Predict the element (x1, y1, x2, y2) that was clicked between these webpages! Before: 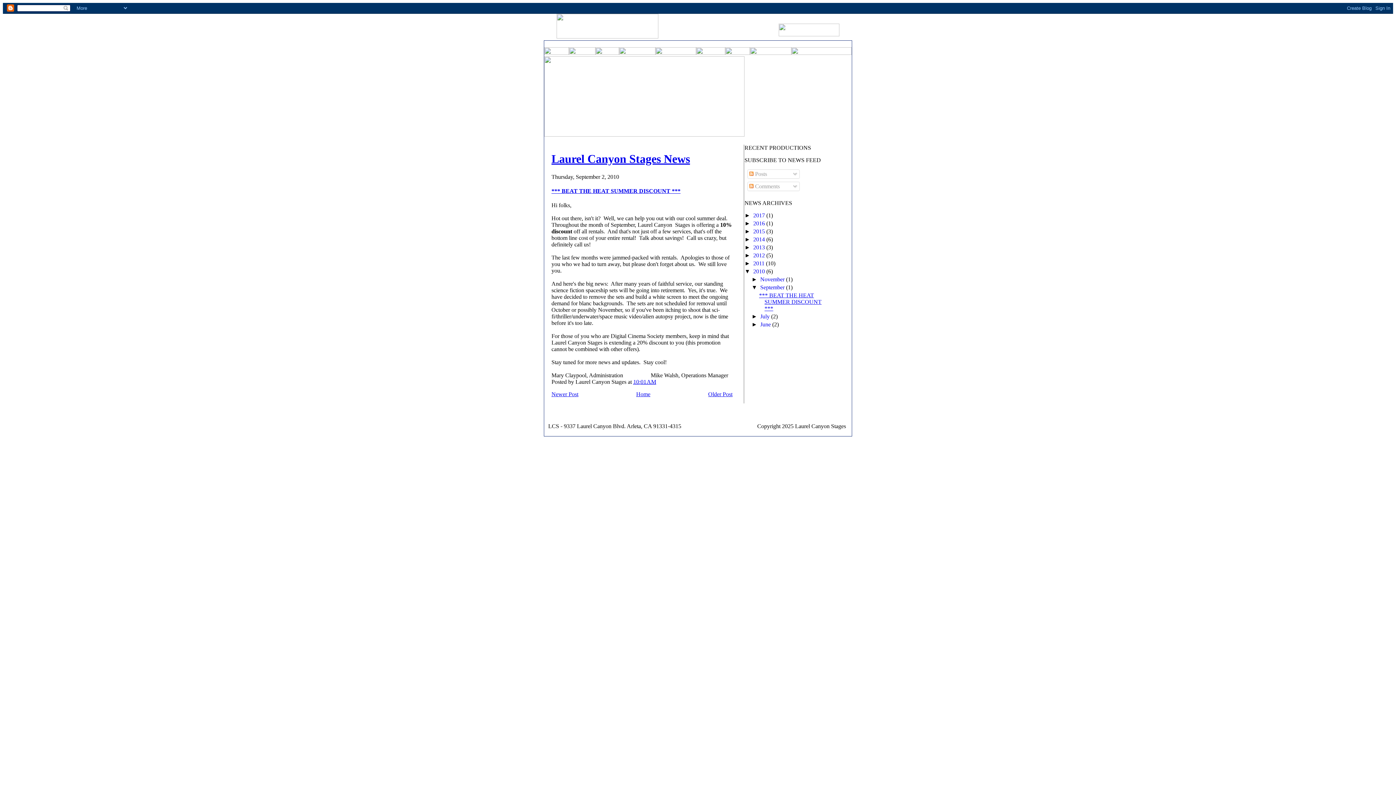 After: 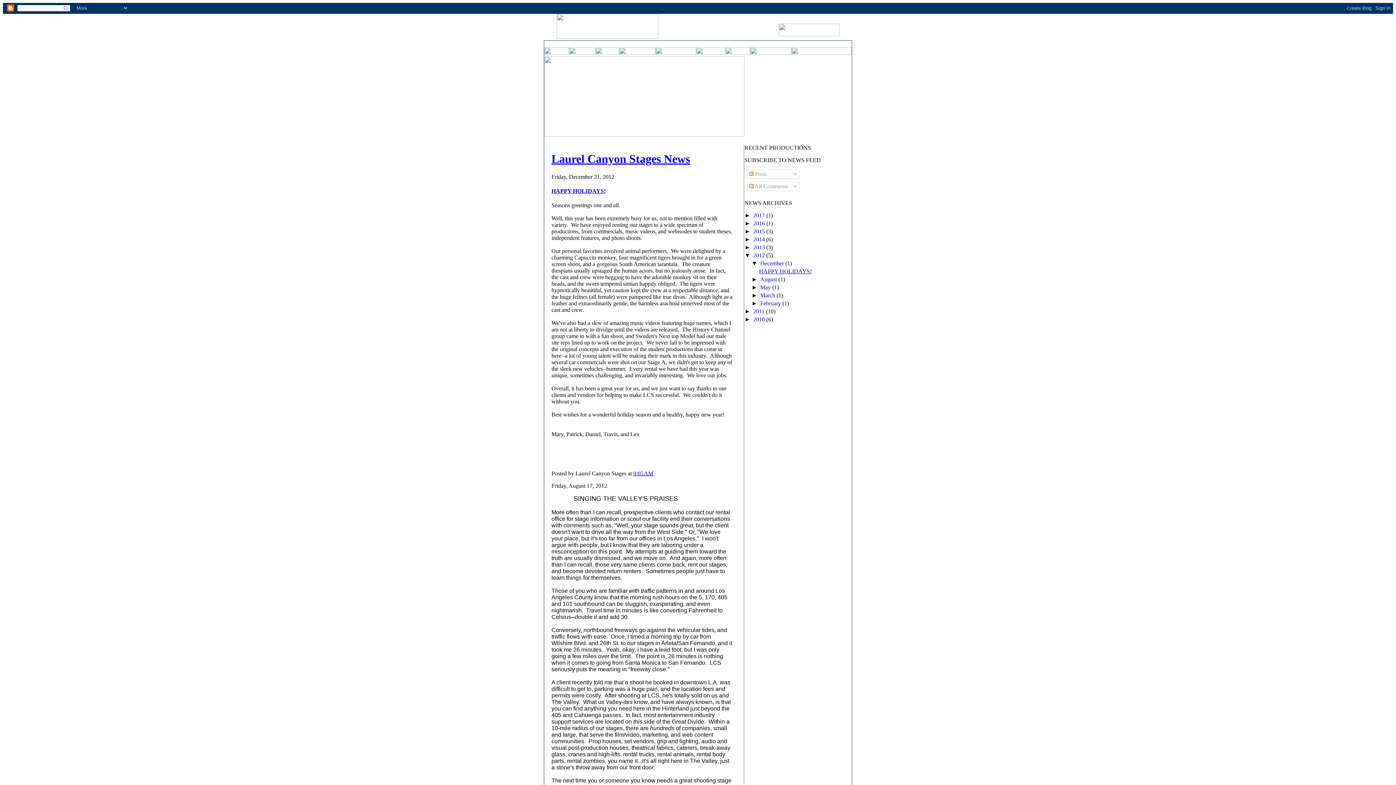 Action: bbox: (753, 252, 765, 258) label: 2012